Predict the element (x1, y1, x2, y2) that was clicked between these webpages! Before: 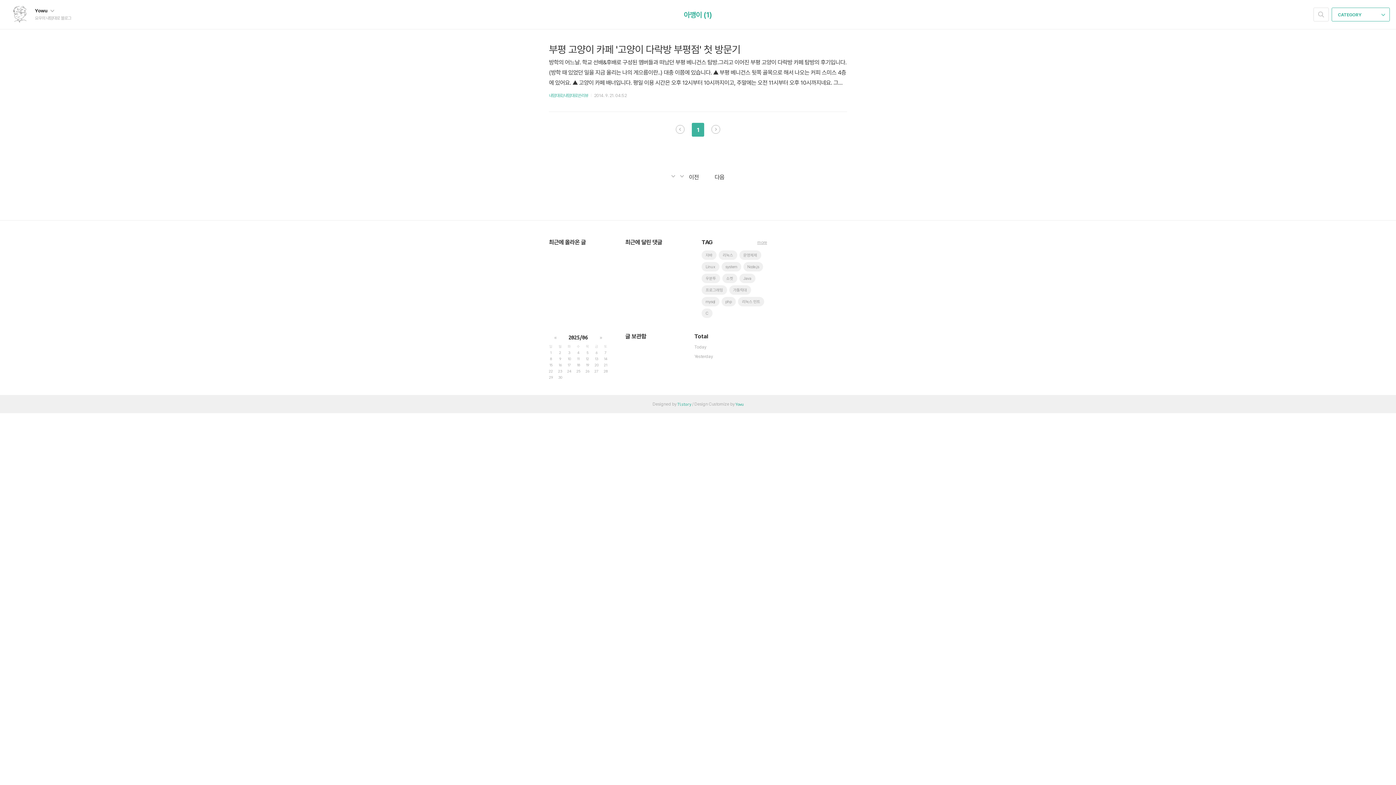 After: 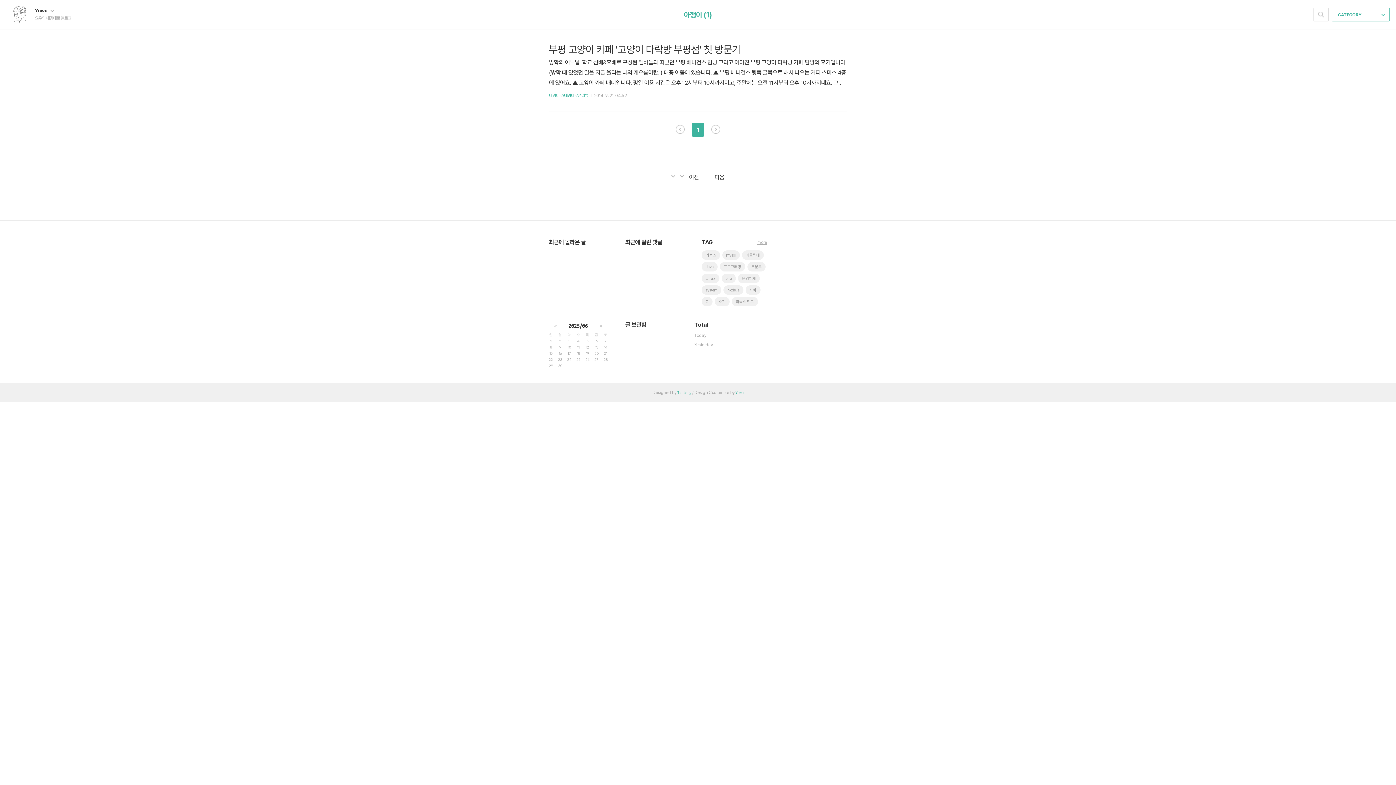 Action: label: 1 bbox: (691, 122, 704, 136)